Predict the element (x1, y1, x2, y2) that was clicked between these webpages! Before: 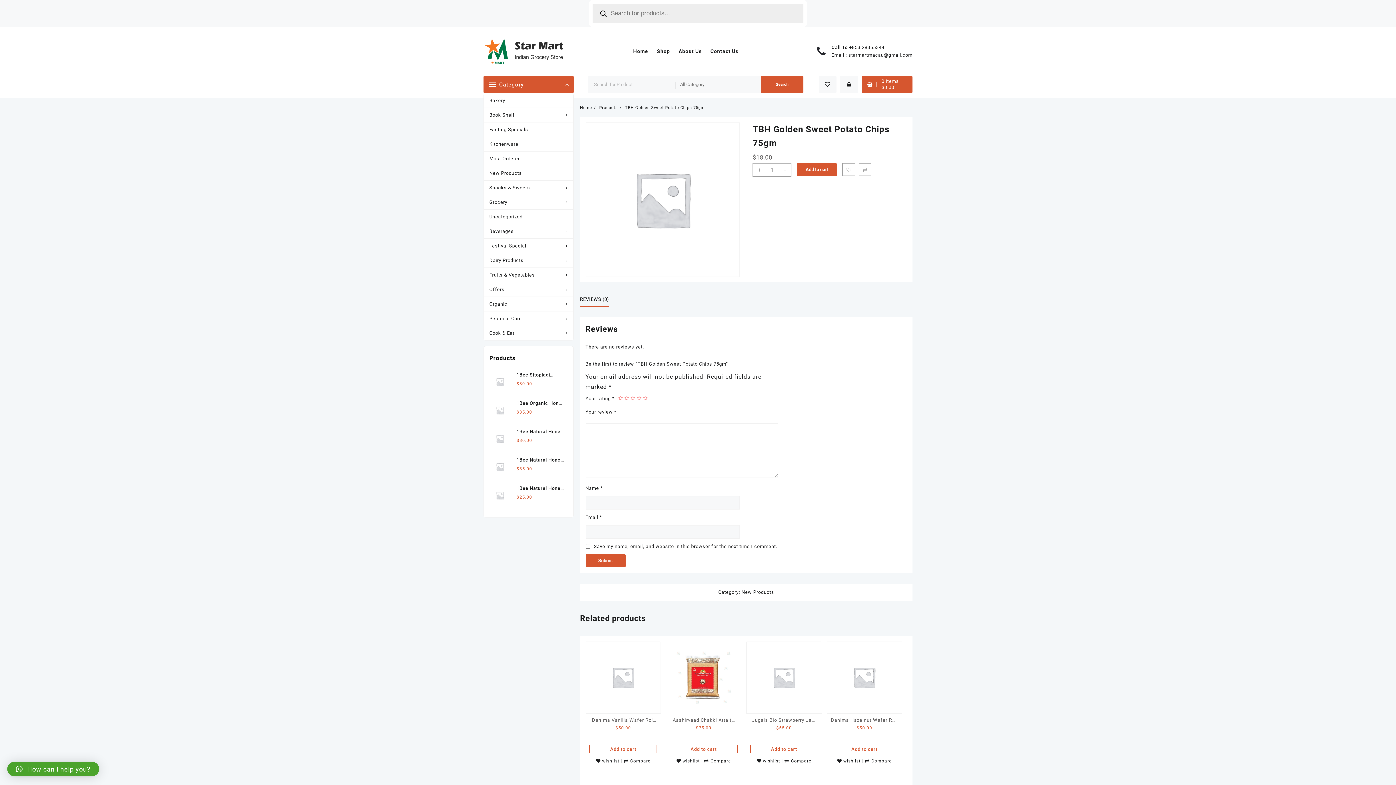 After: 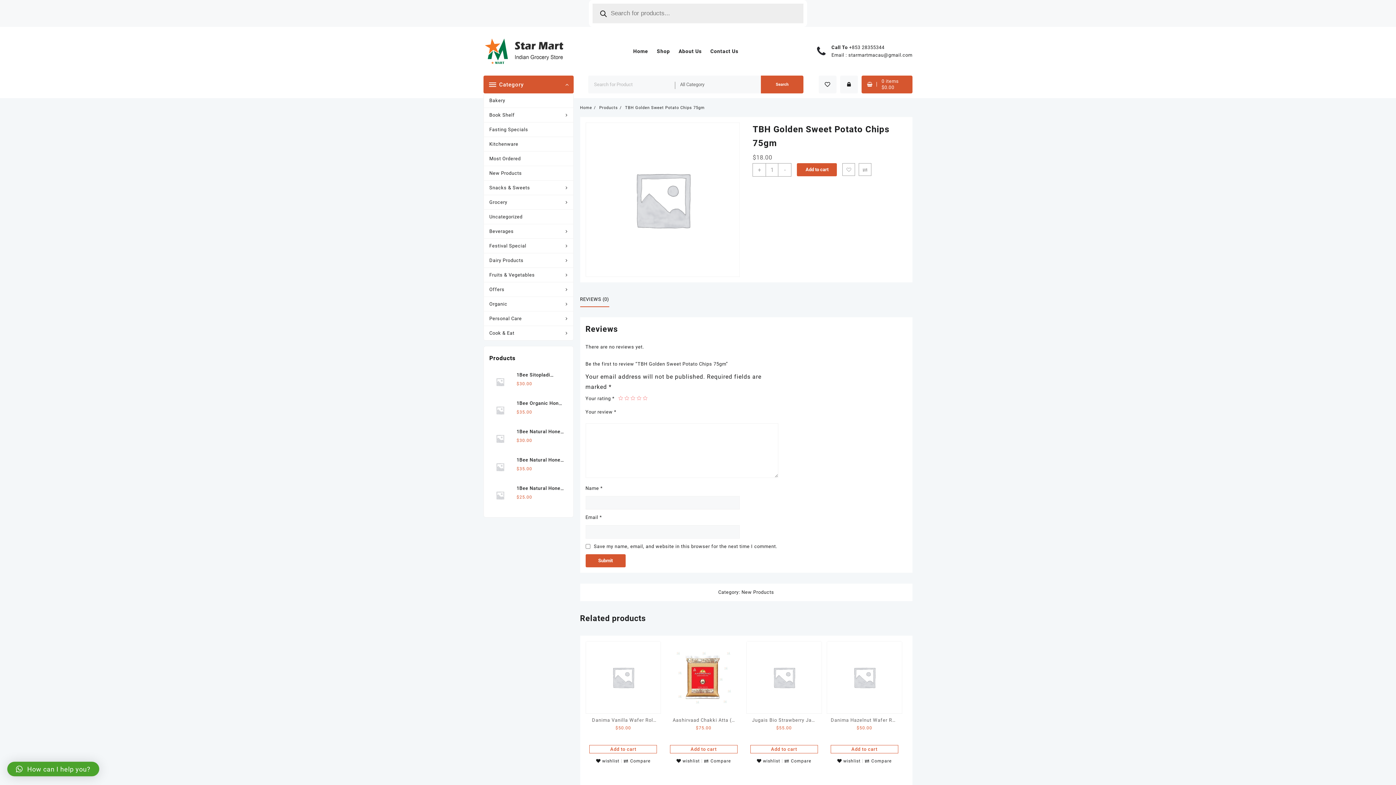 Action: label: REVIEWS (0) bbox: (580, 293, 609, 306)